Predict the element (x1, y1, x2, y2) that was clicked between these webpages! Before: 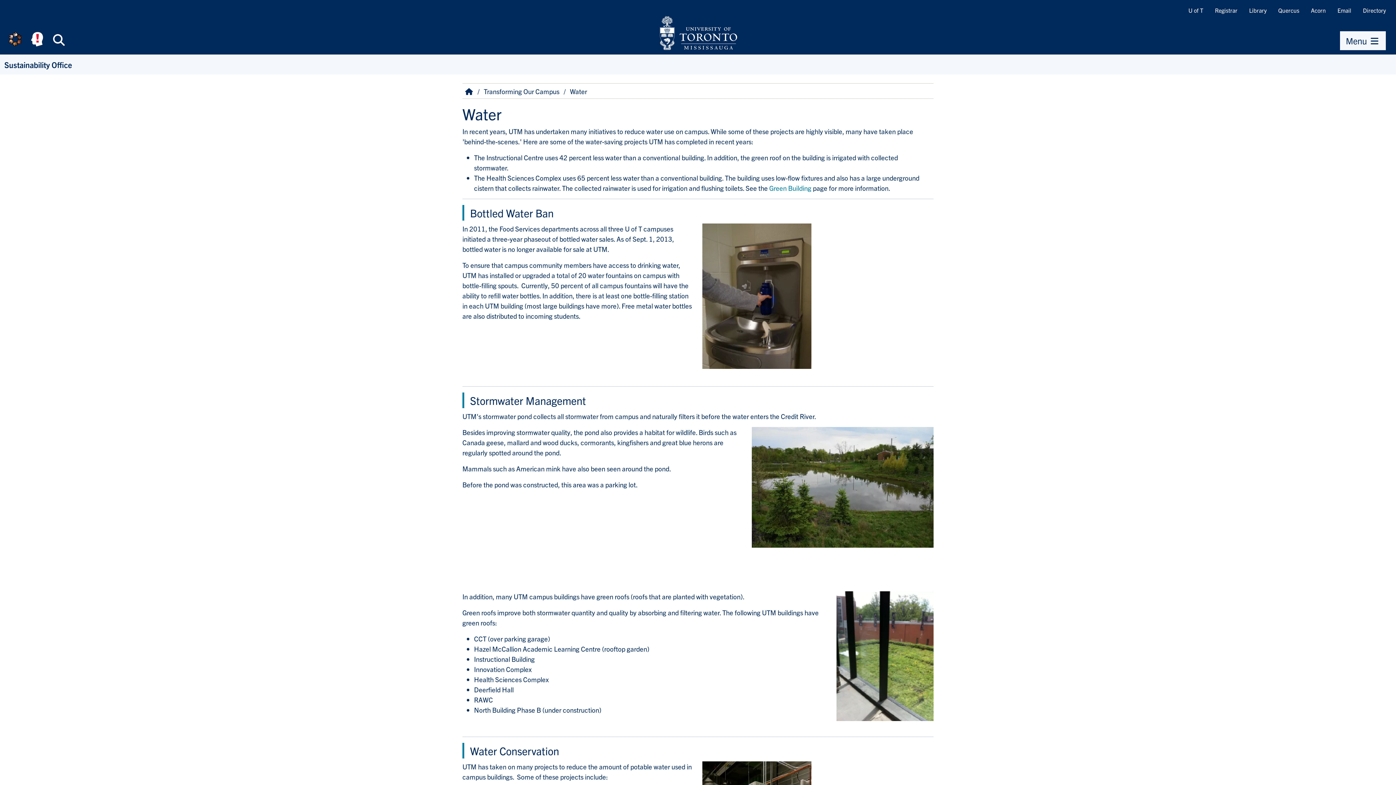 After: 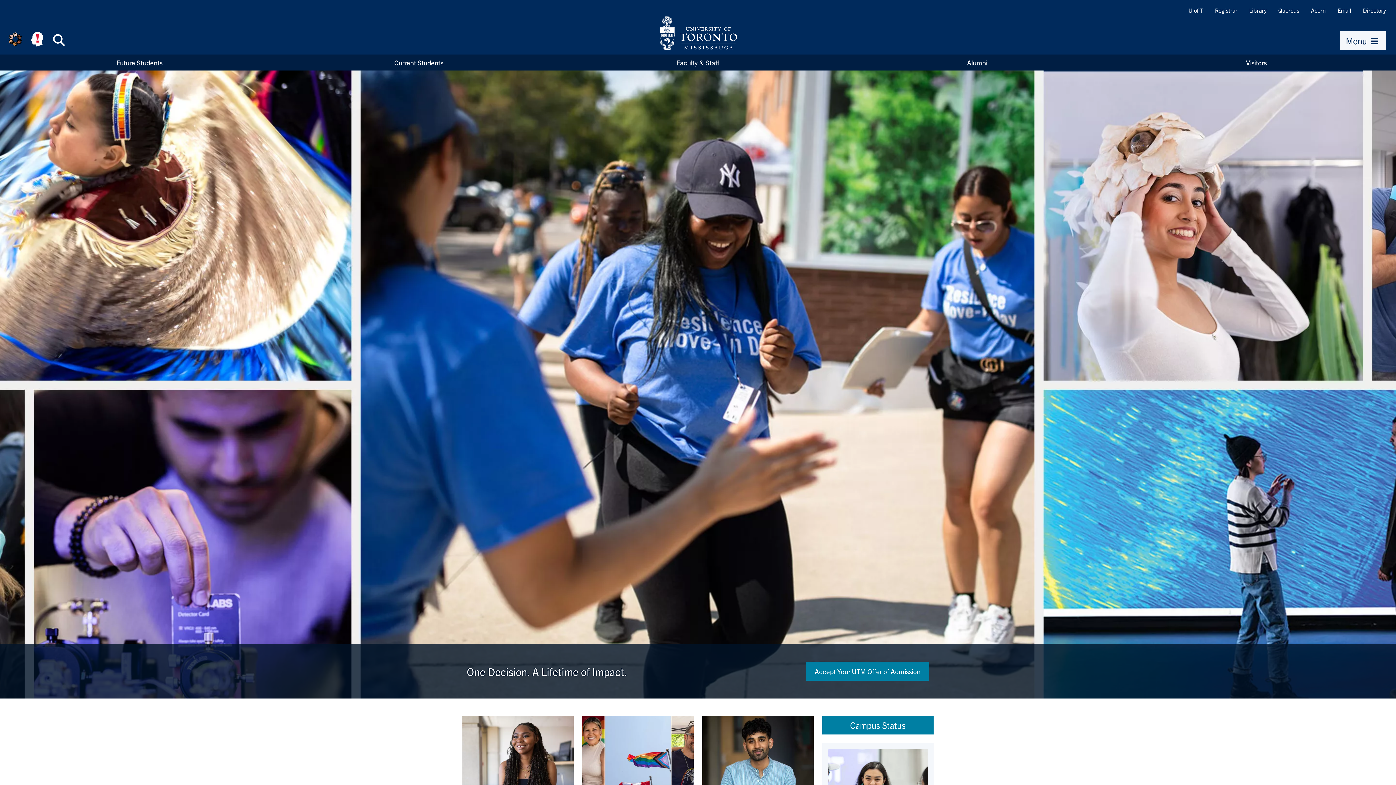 Action: bbox: (655, 16, 737, 50)